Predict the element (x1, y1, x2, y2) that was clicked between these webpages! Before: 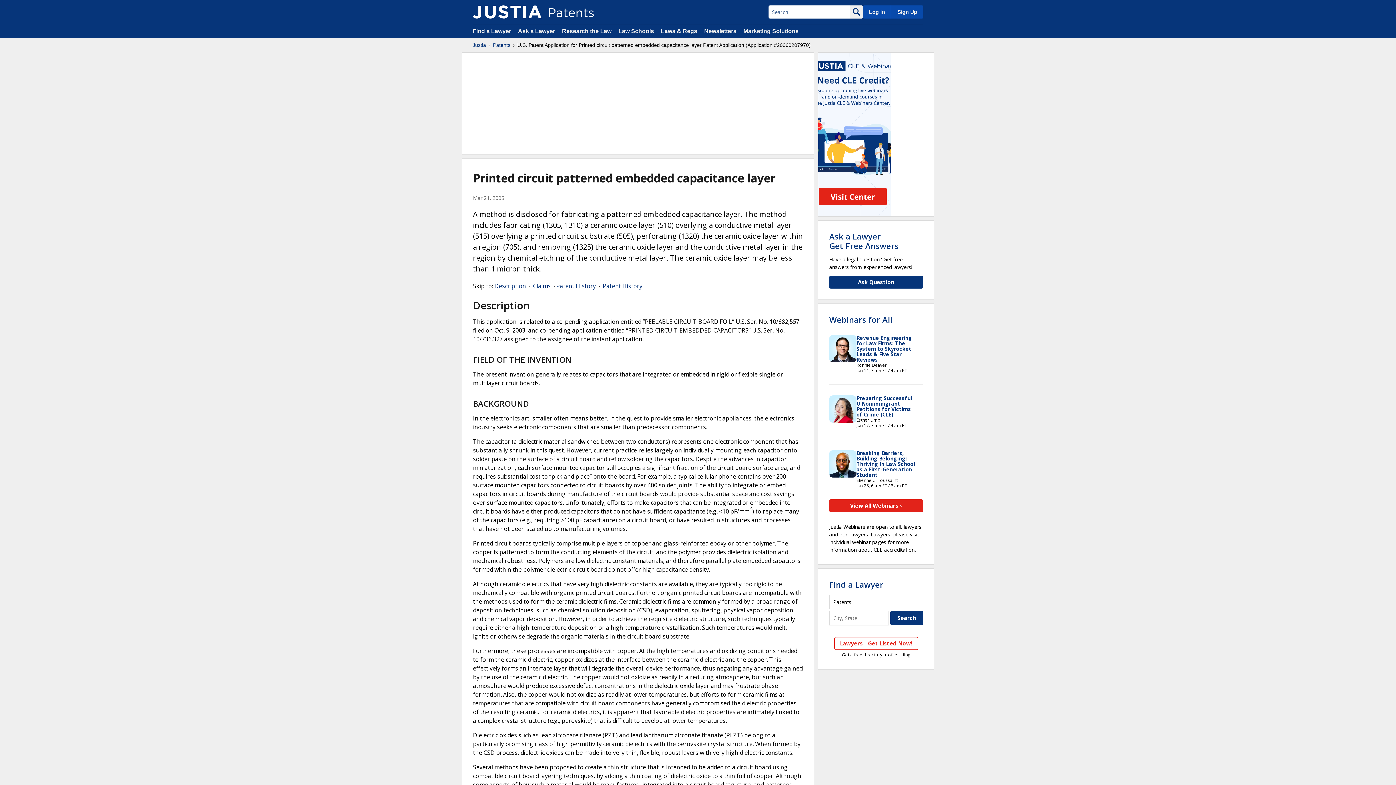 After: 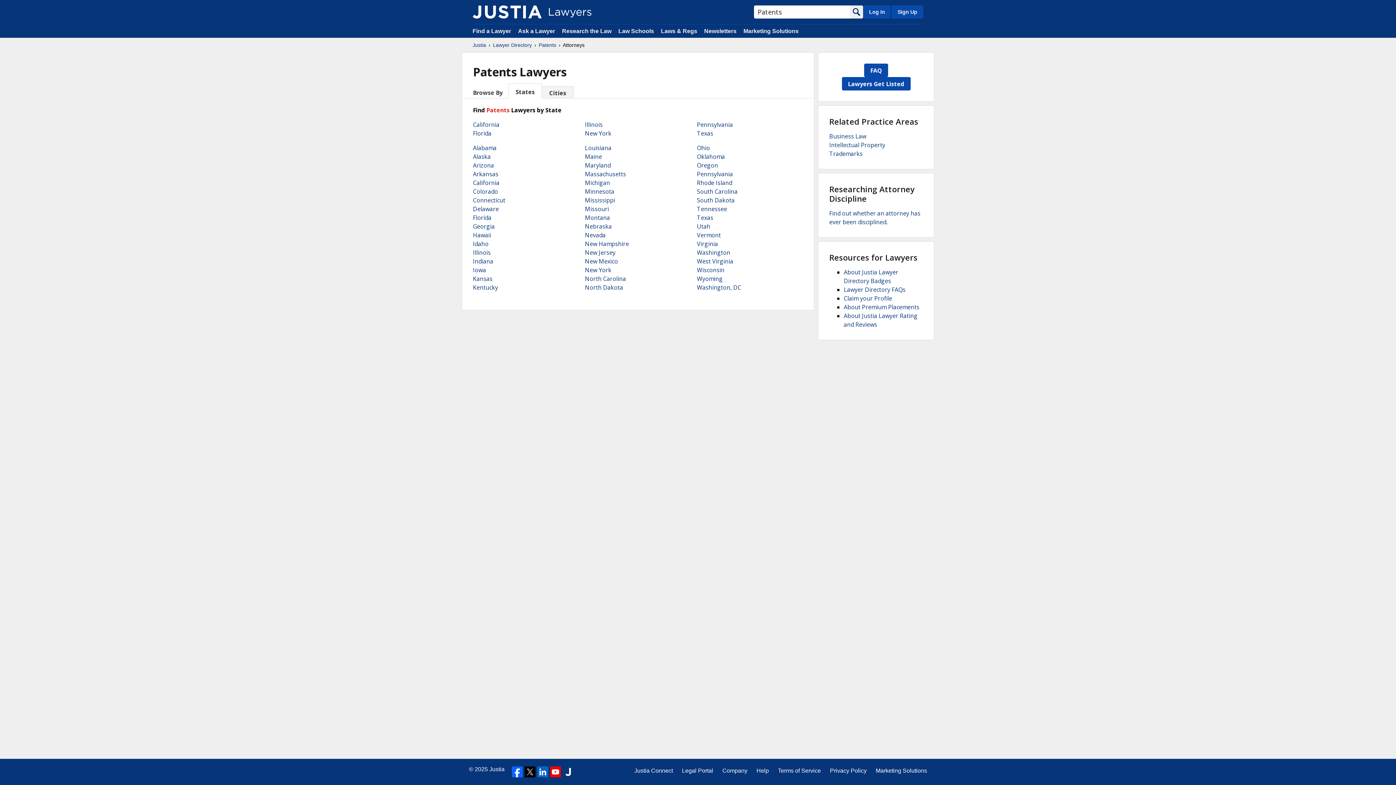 Action: label: Find a Lawyer bbox: (829, 579, 883, 590)